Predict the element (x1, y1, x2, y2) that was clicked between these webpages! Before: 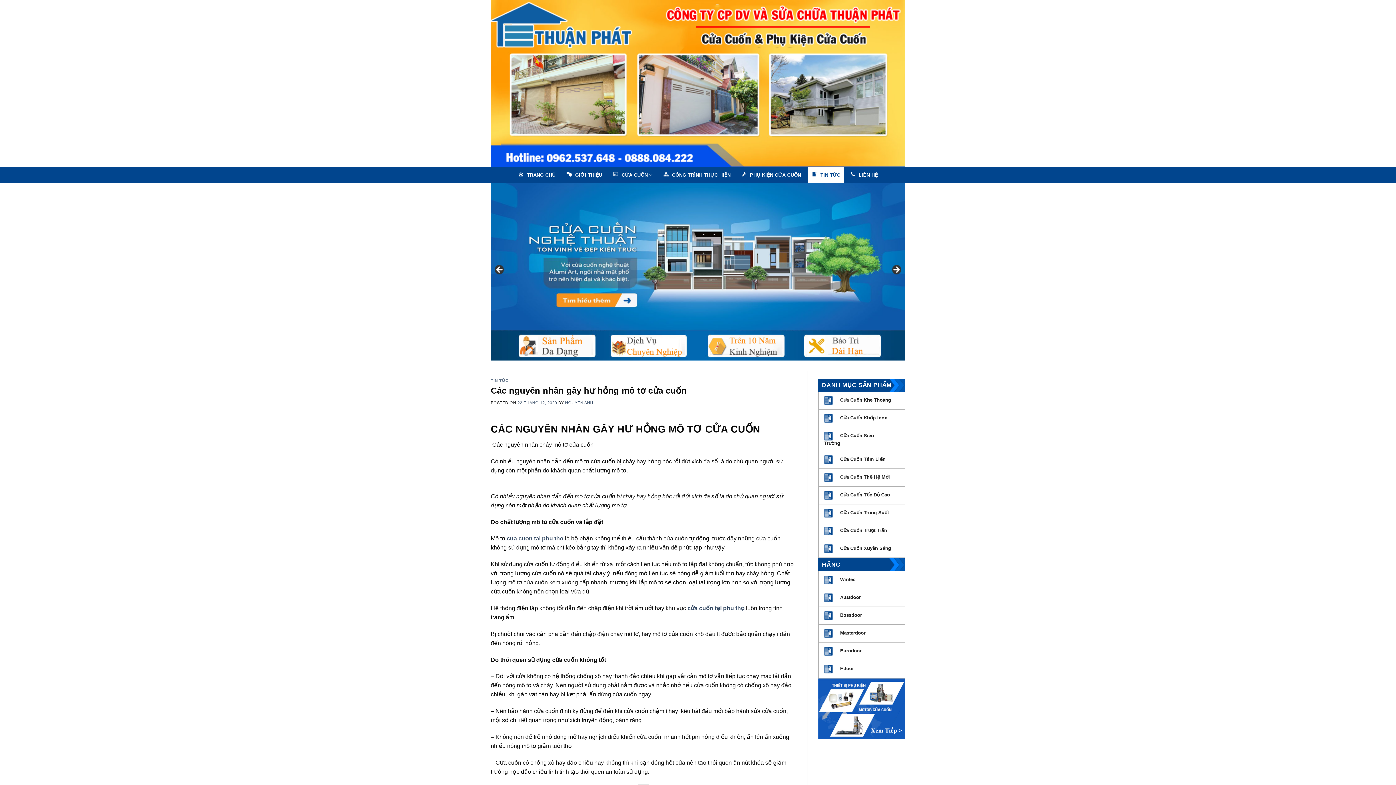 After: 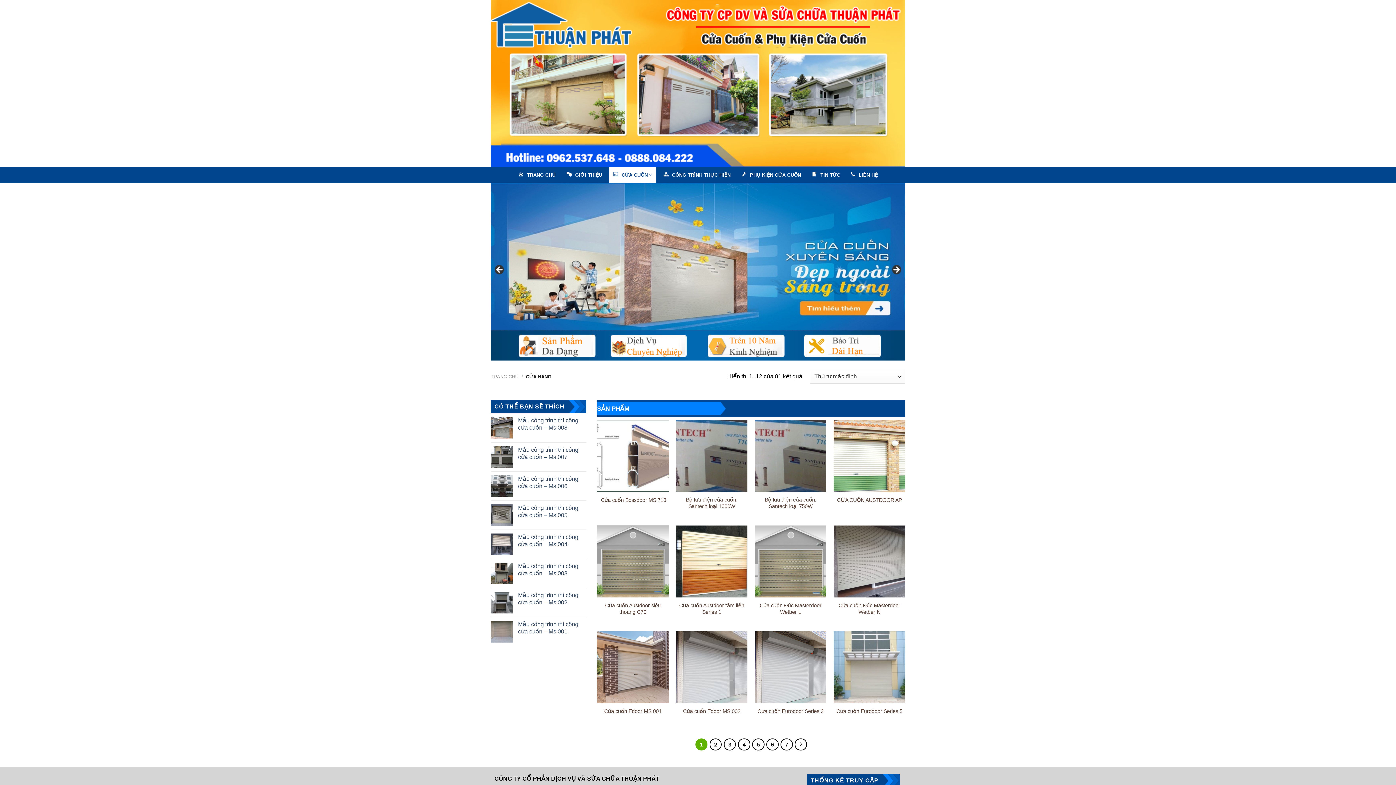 Action: label: CỬA CUỐN bbox: (609, 167, 656, 182)